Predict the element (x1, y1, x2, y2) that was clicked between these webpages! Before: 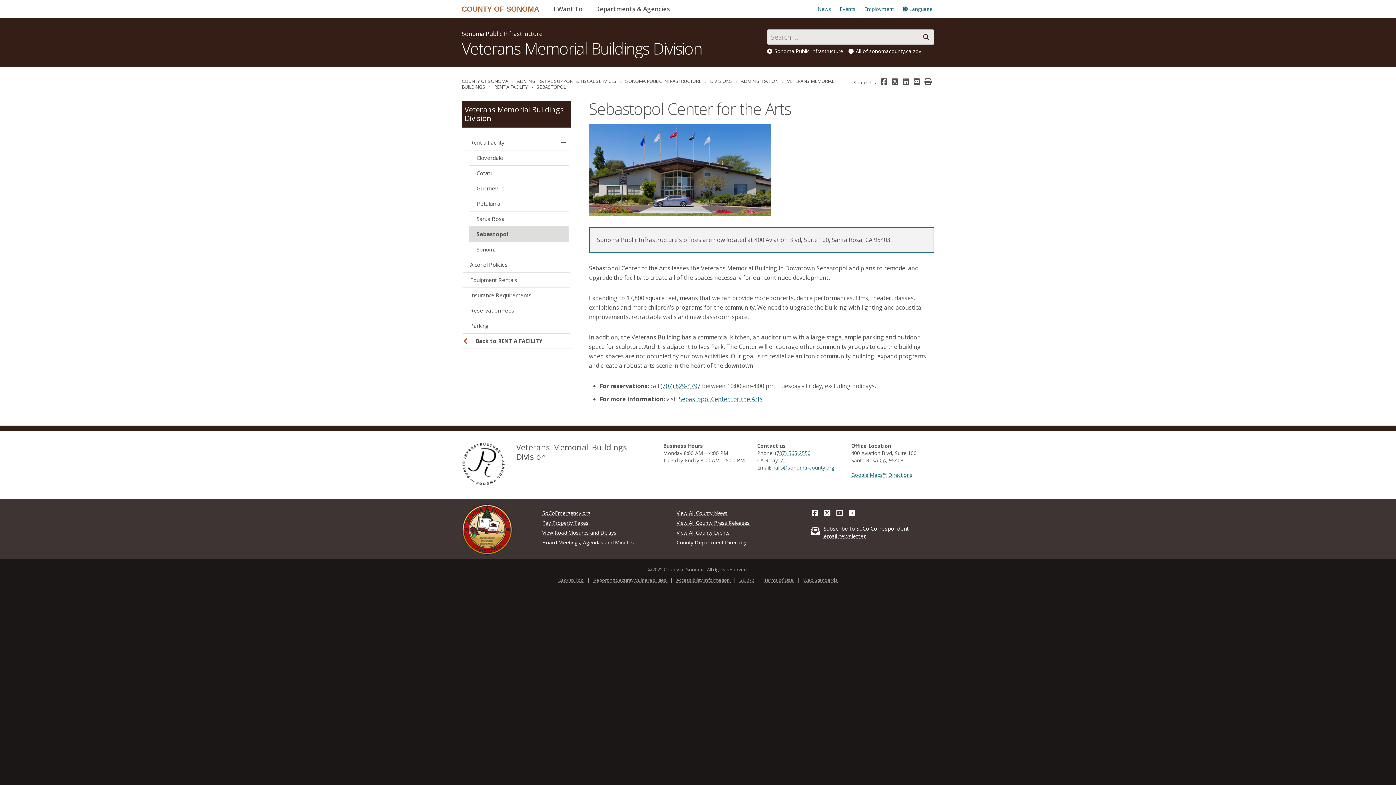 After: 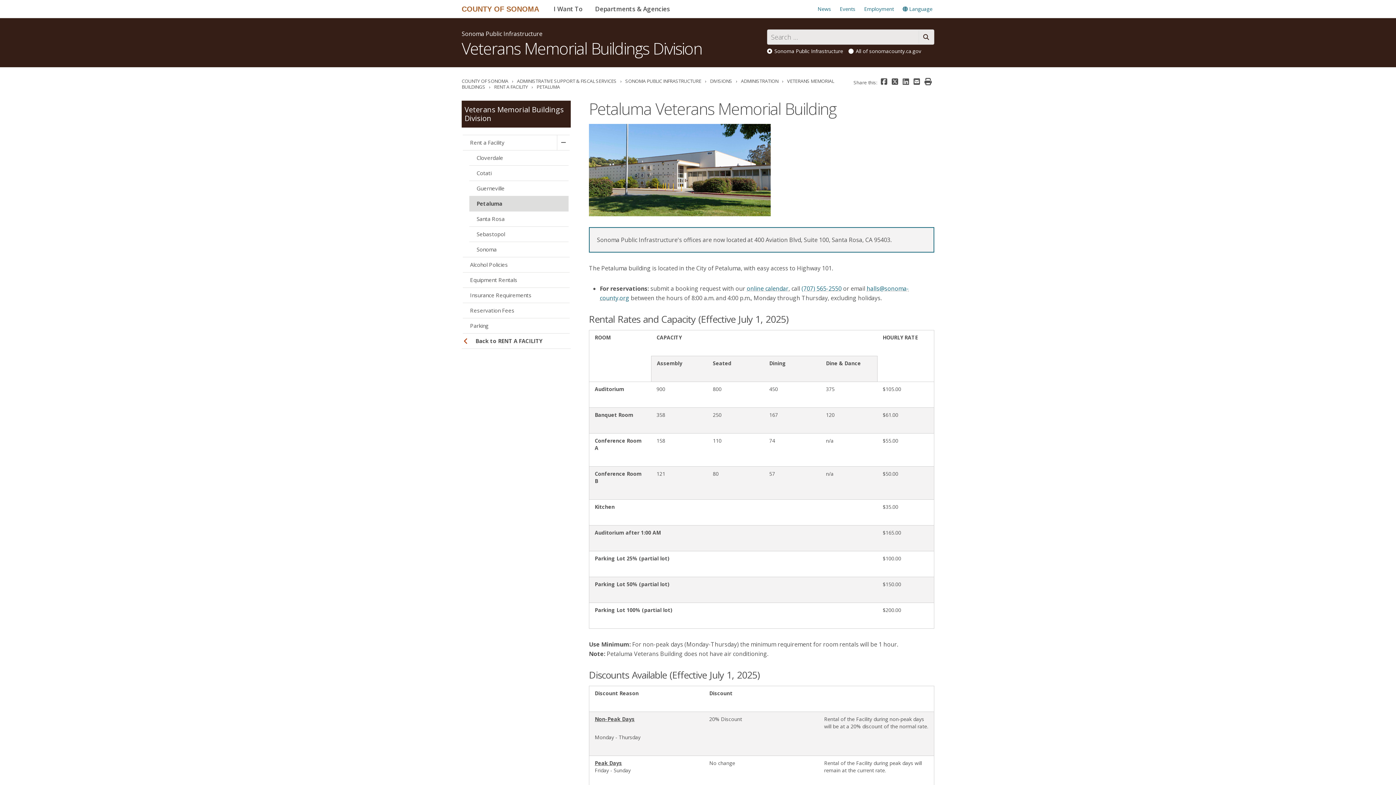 Action: bbox: (469, 196, 568, 211) label: Petaluma